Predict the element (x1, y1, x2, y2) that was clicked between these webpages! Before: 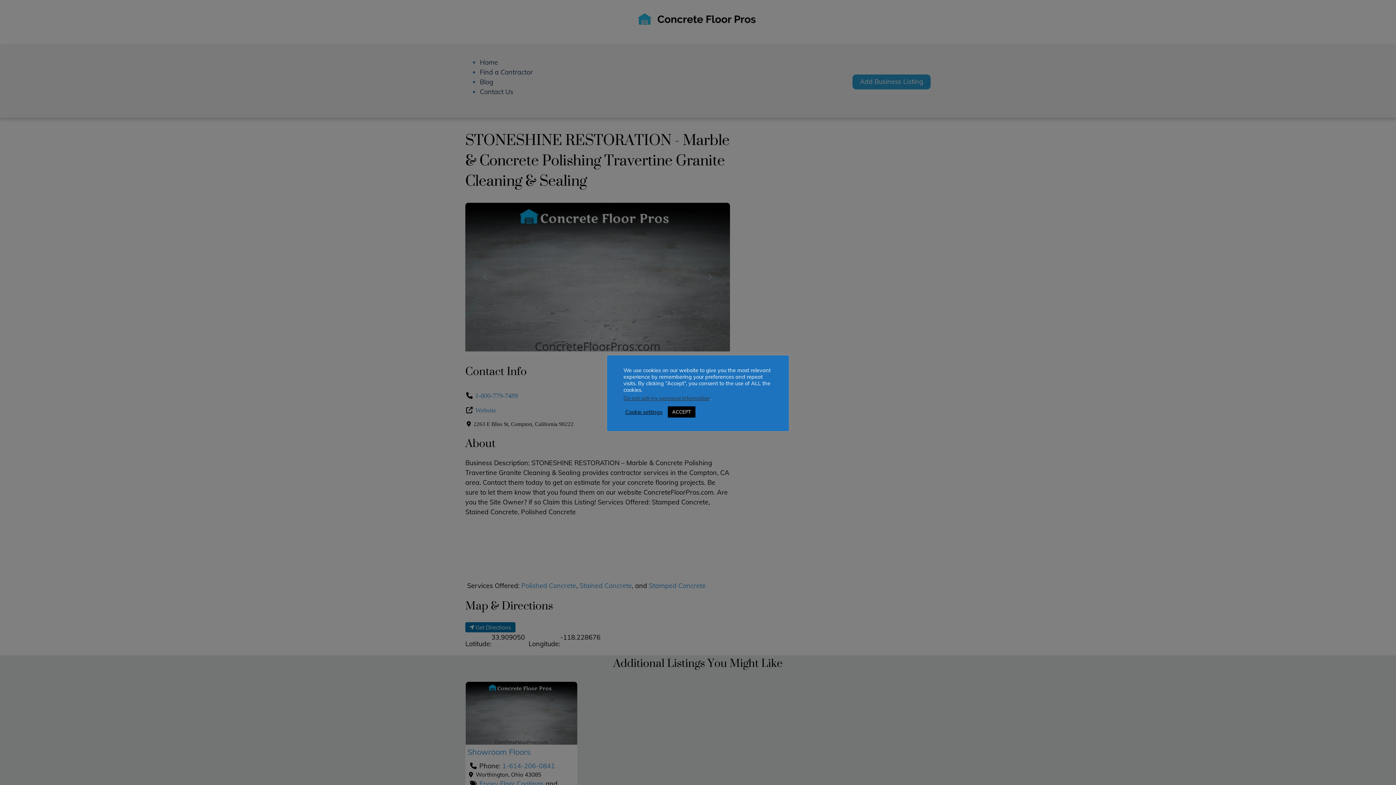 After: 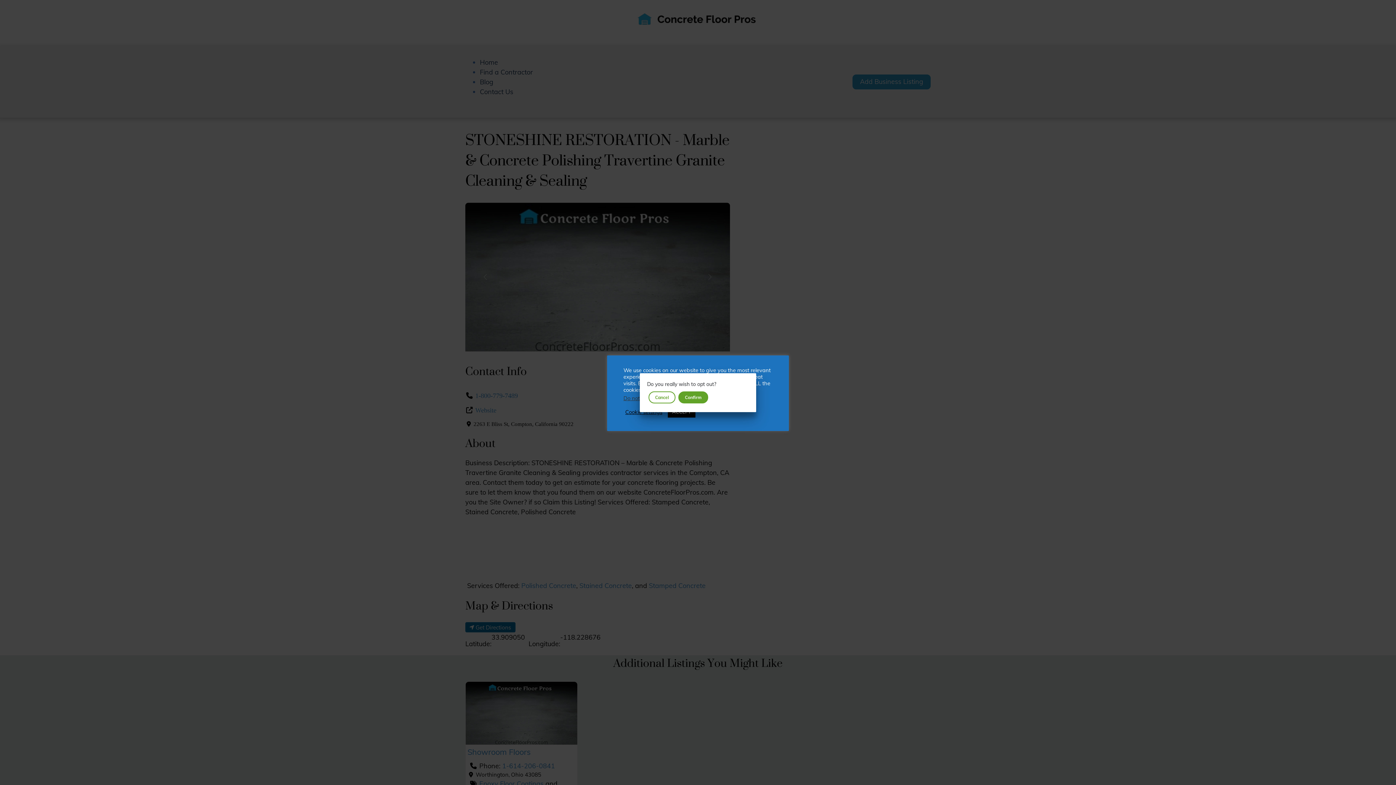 Action: bbox: (623, 394, 710, 401) label: Do not sell my personal information